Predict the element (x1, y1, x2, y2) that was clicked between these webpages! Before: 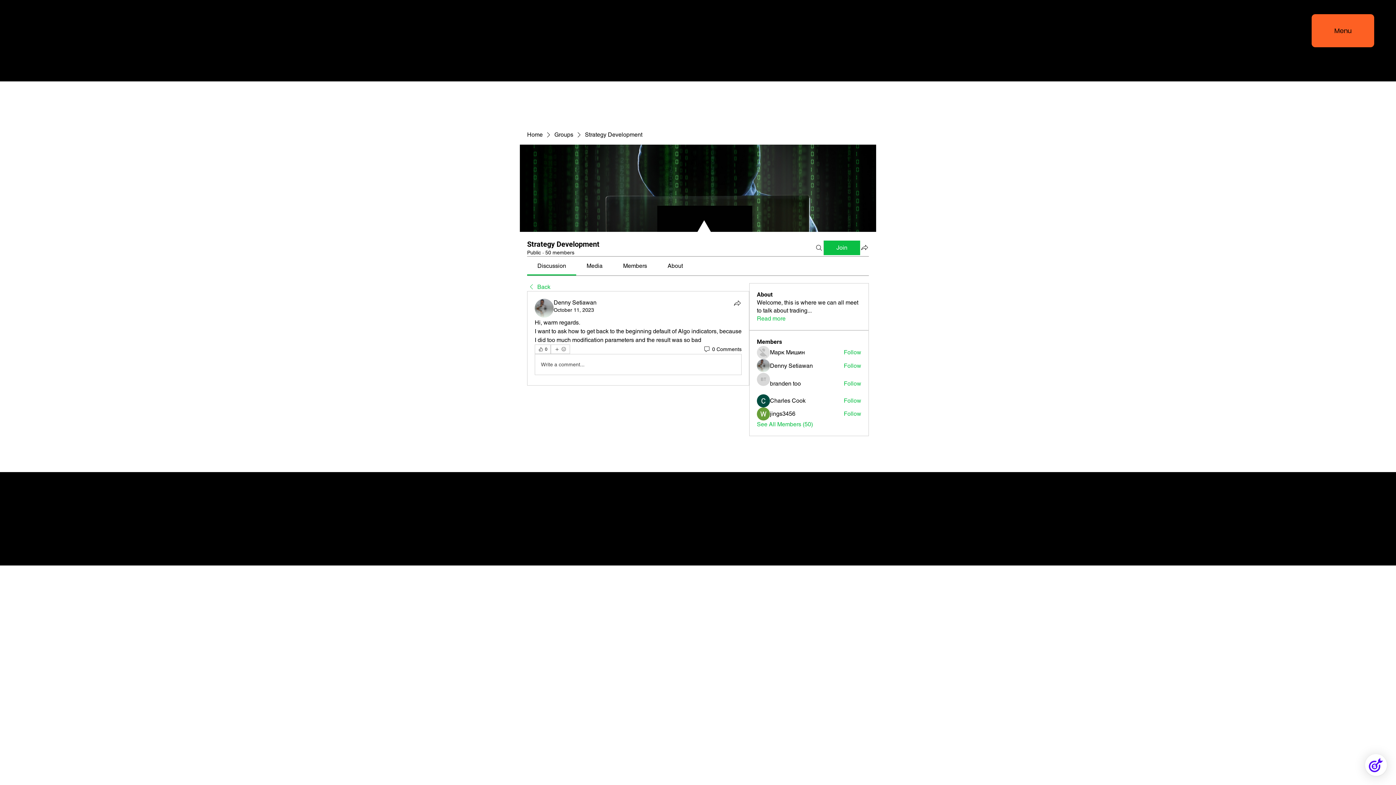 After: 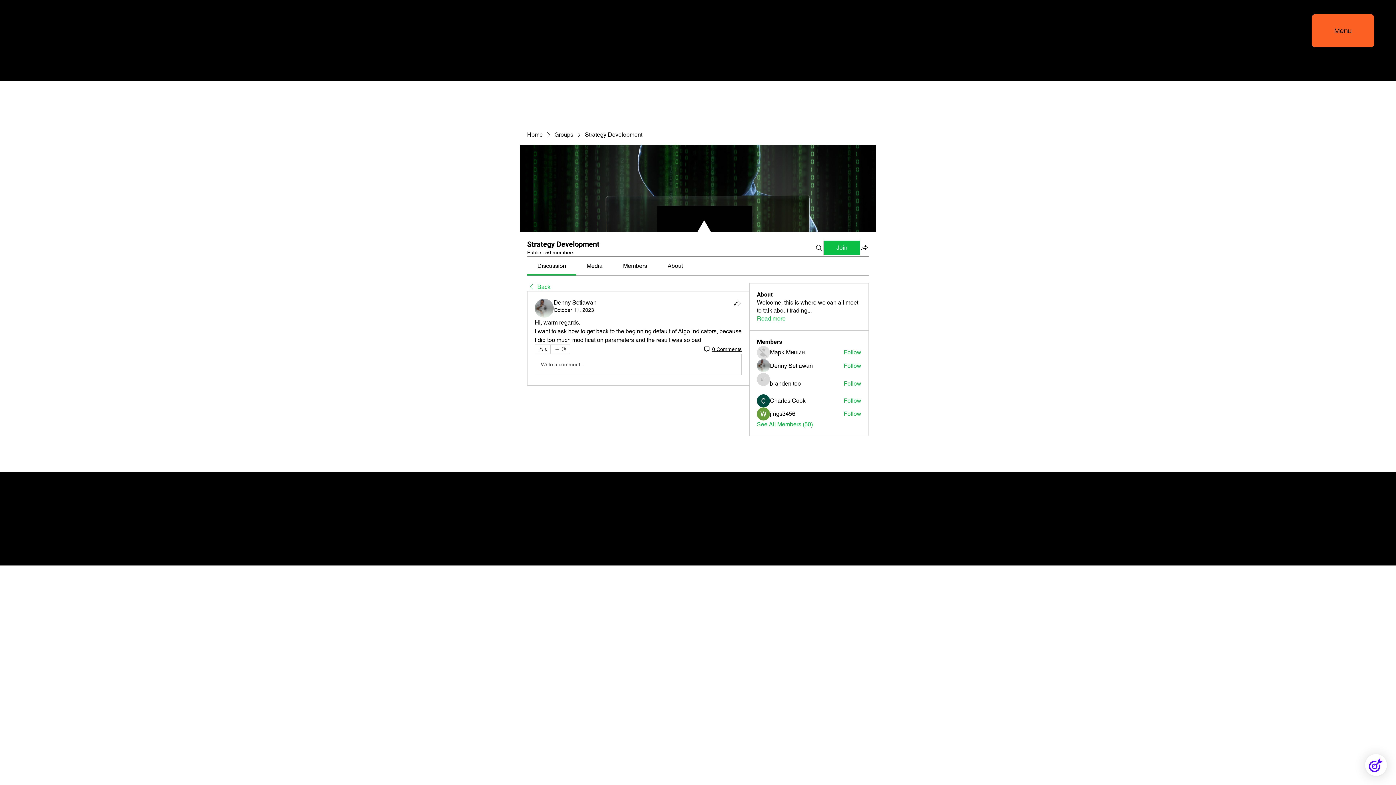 Action: label: 0 Comments bbox: (703, 346, 741, 352)